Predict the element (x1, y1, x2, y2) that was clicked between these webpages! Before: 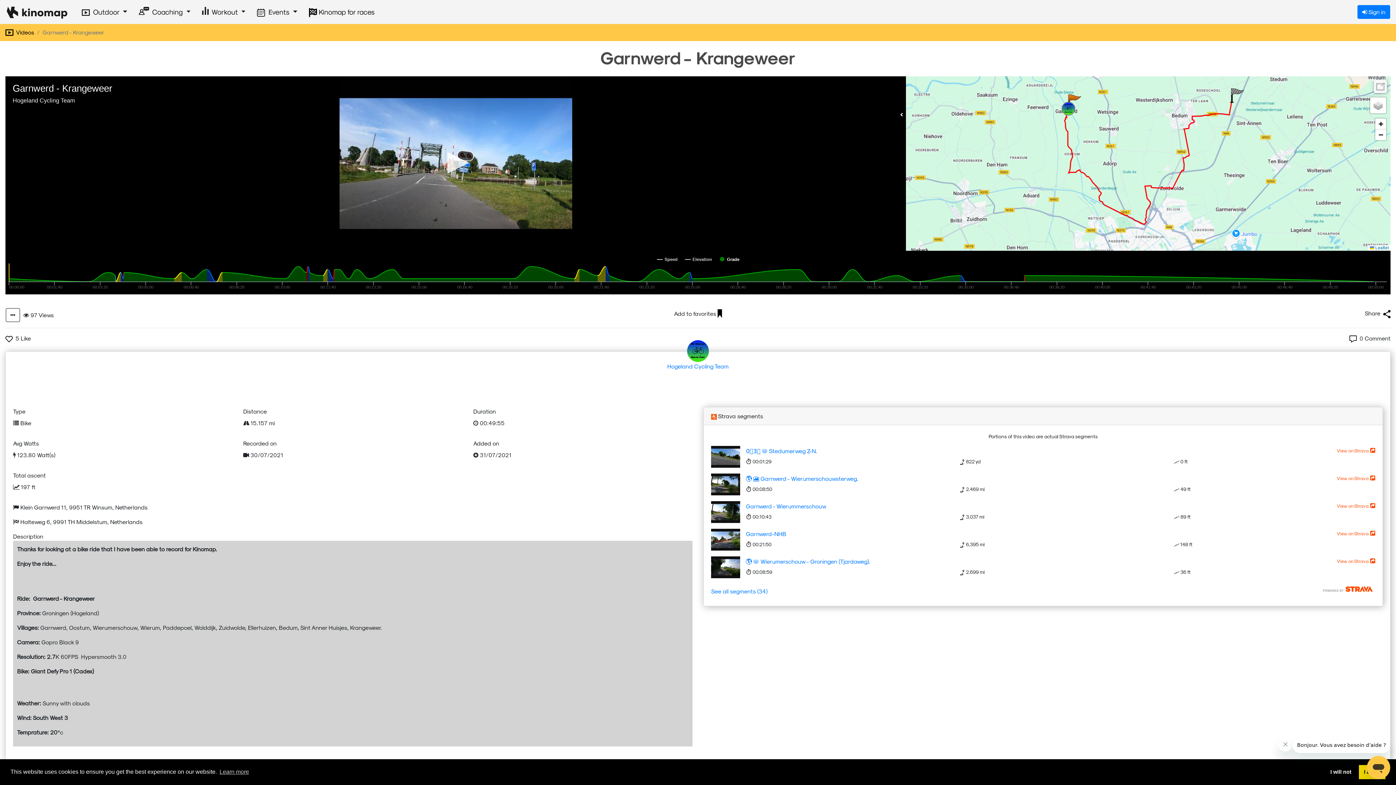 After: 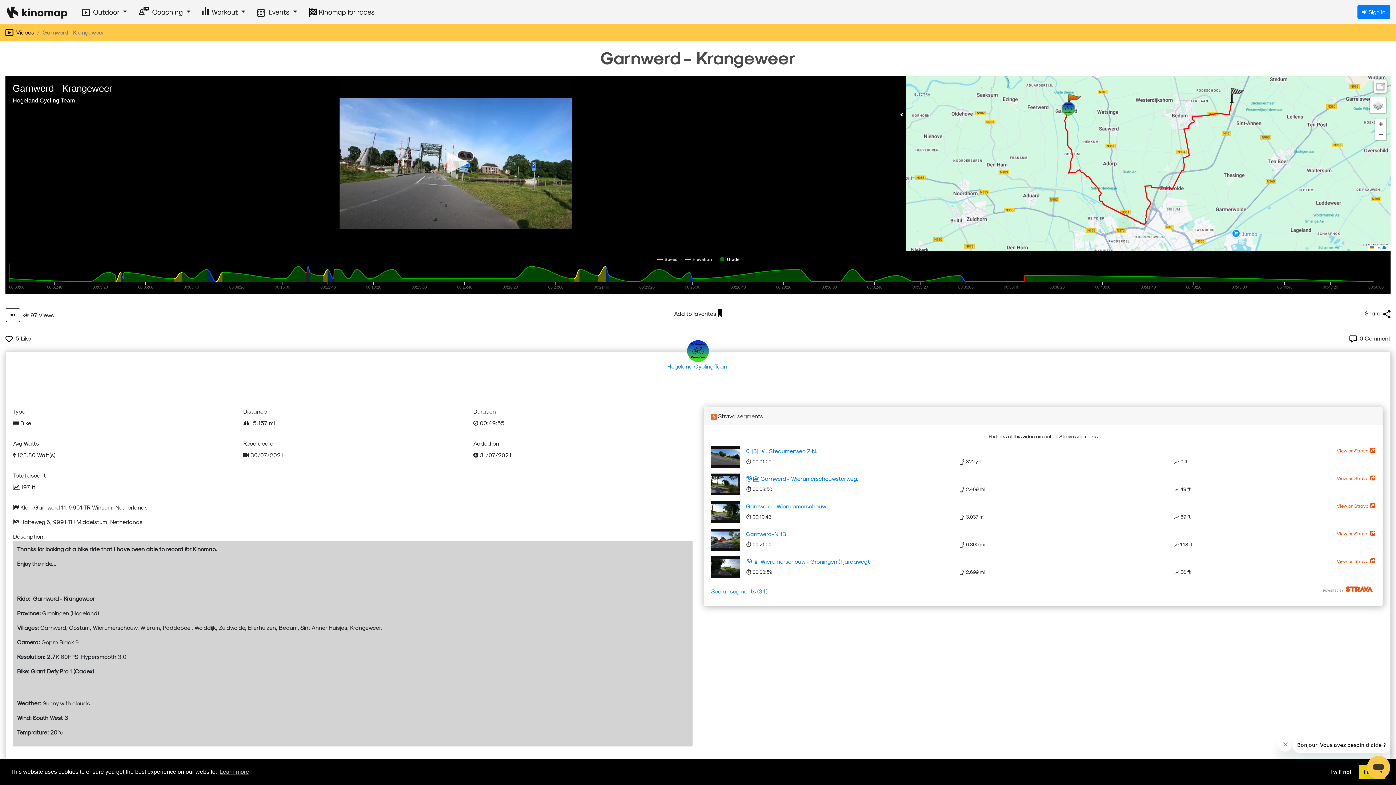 Action: bbox: (1337, 446, 1375, 453) label: View on Strava 